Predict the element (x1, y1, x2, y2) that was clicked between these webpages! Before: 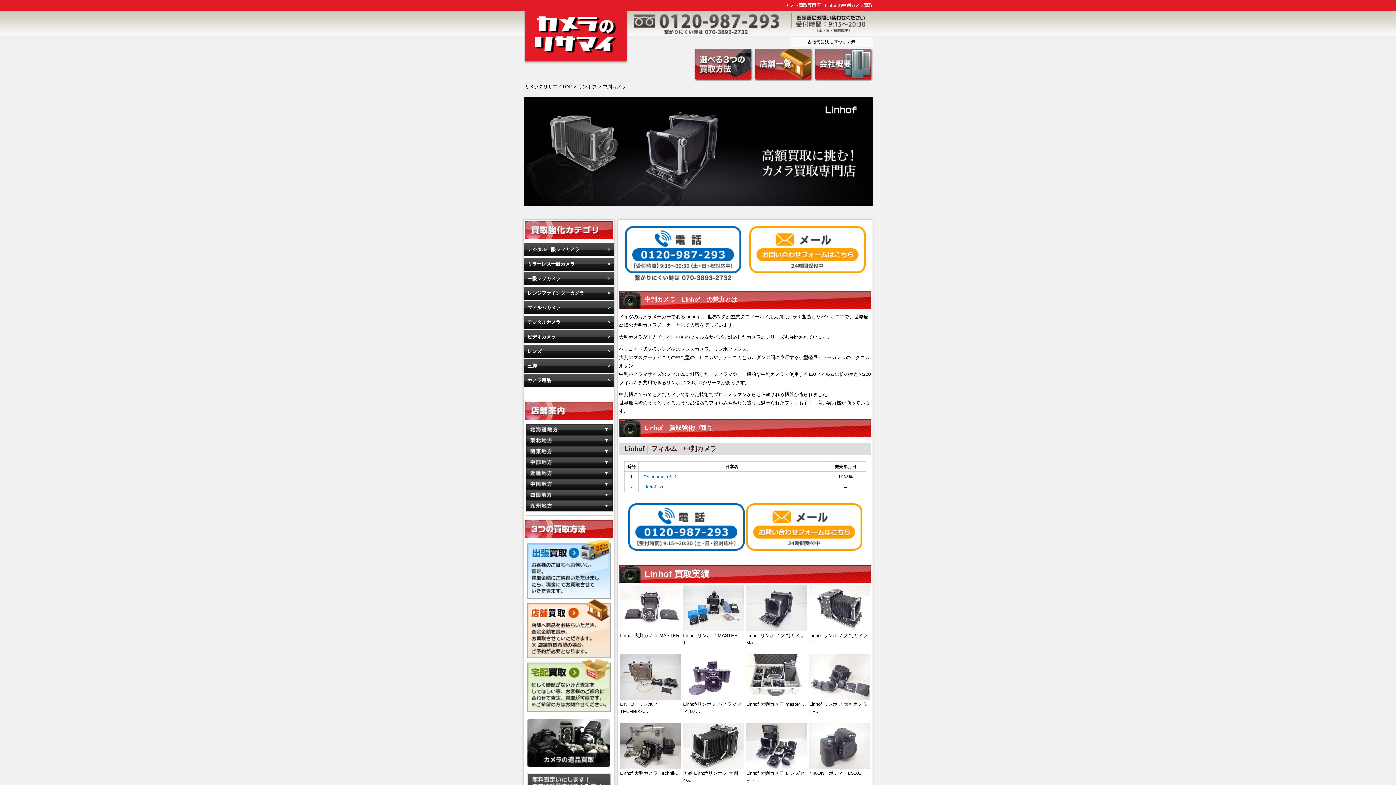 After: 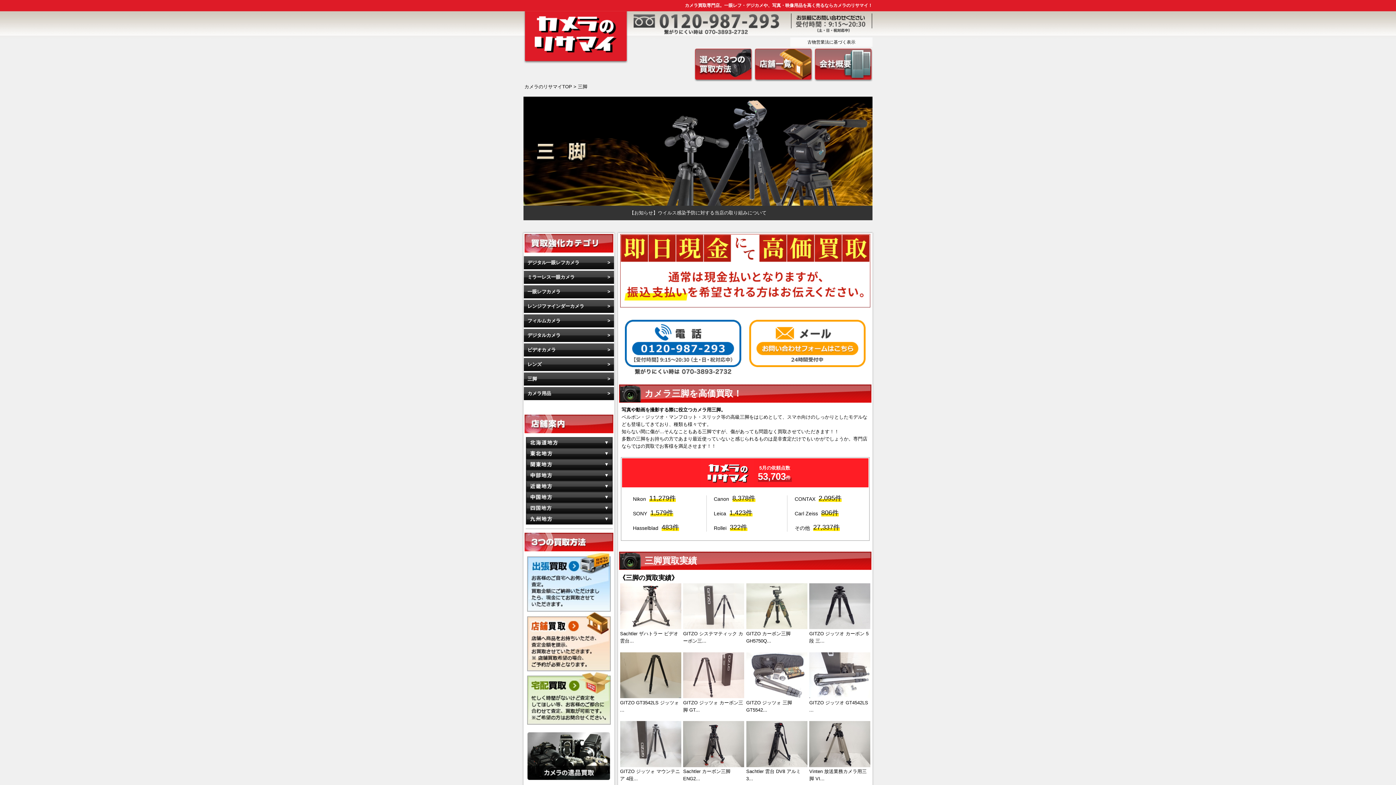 Action: label: 三脚 bbox: (524, 359, 614, 372)